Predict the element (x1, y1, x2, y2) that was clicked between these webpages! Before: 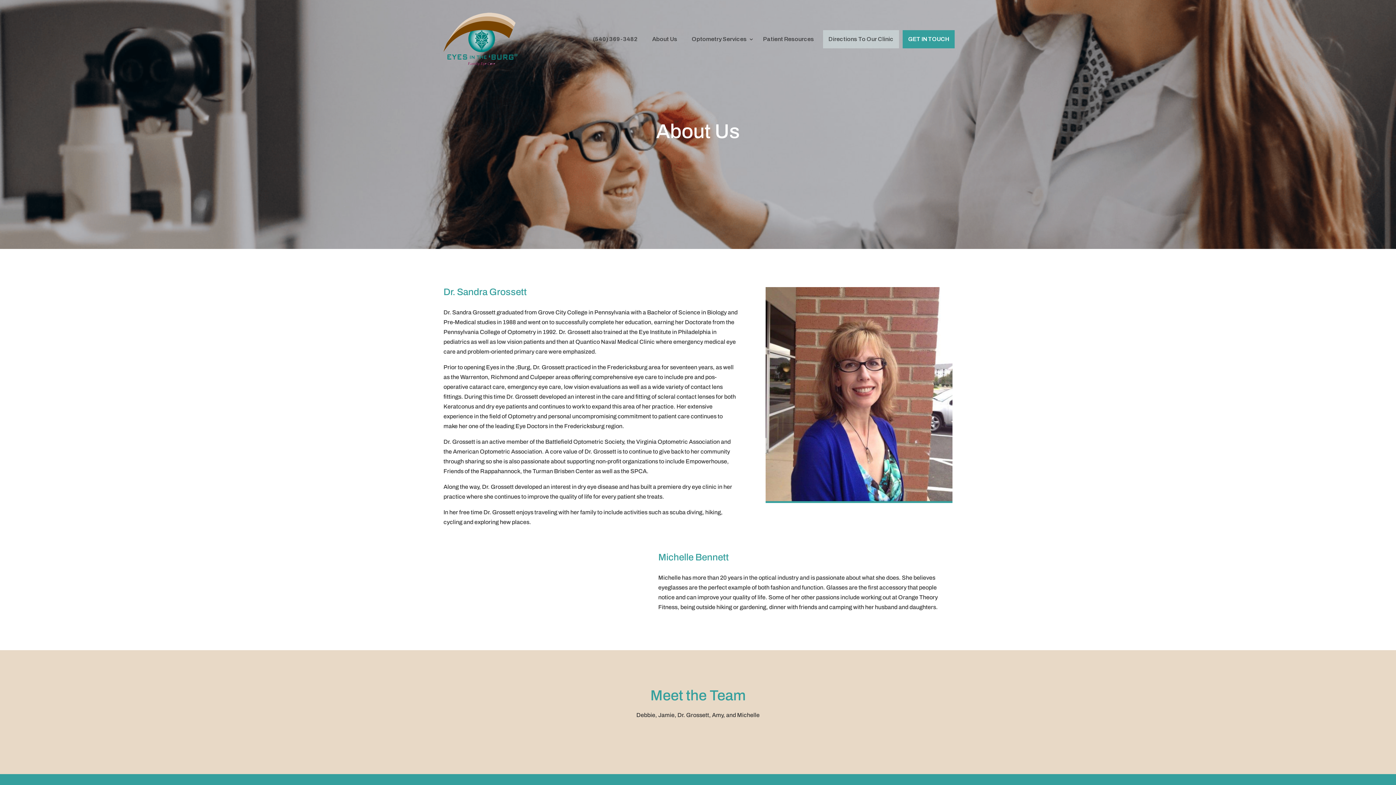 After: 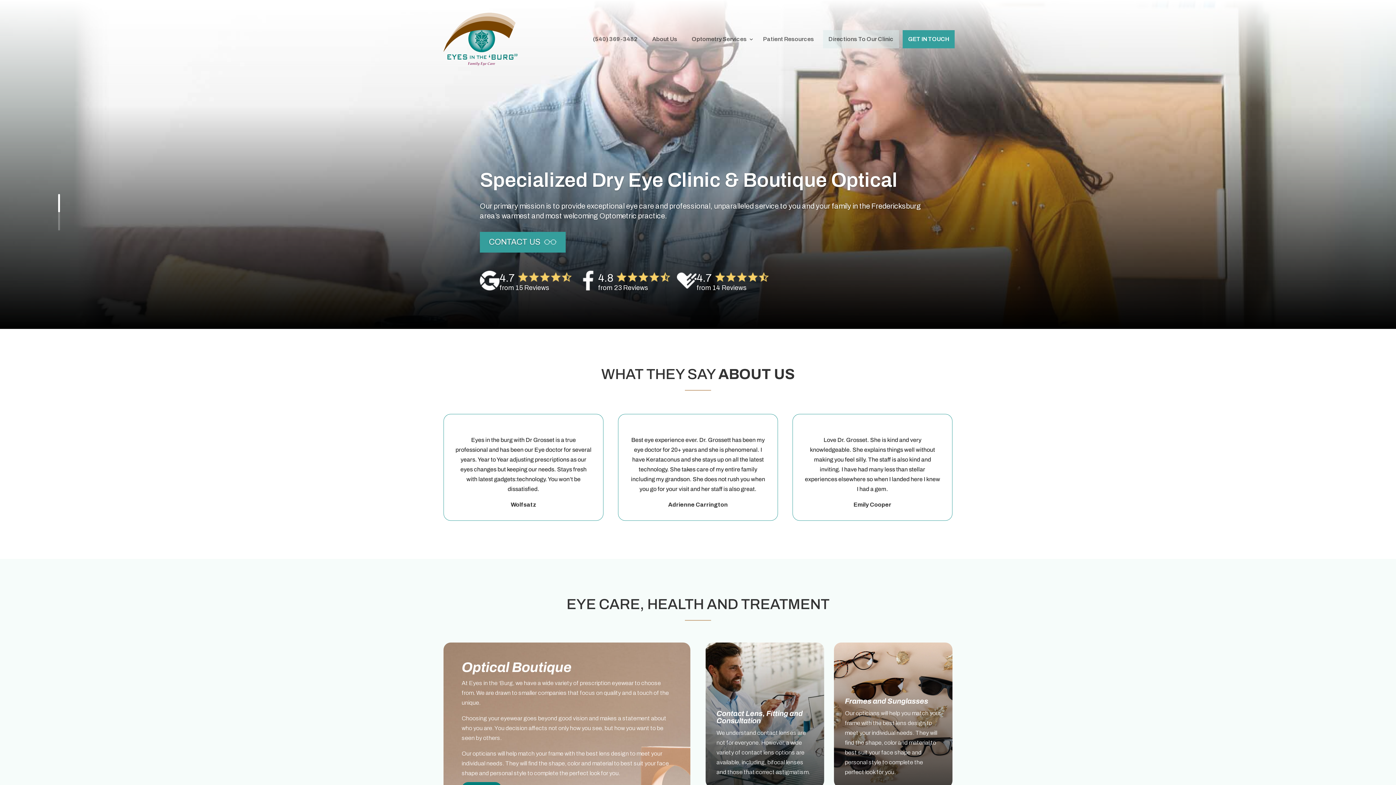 Action: bbox: (443, 12, 519, 65)